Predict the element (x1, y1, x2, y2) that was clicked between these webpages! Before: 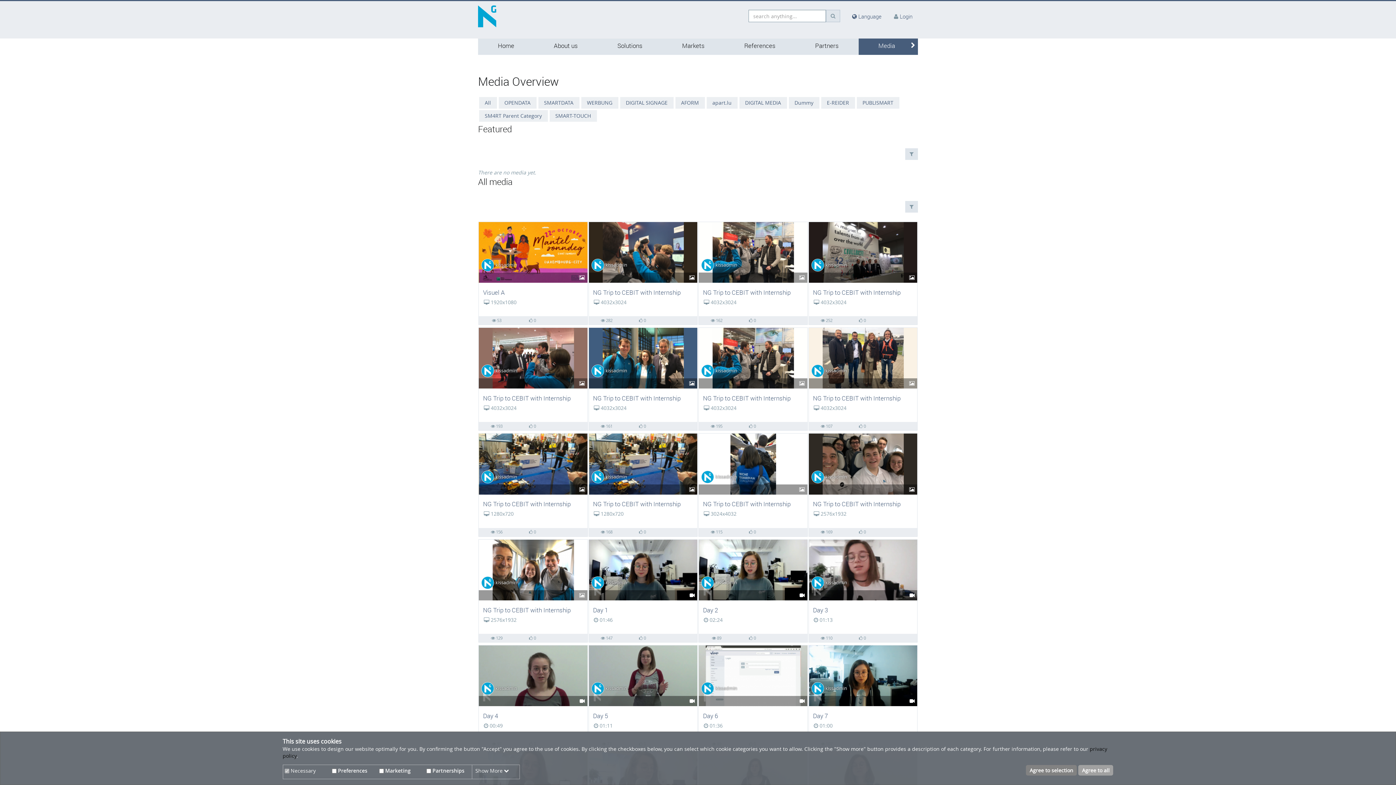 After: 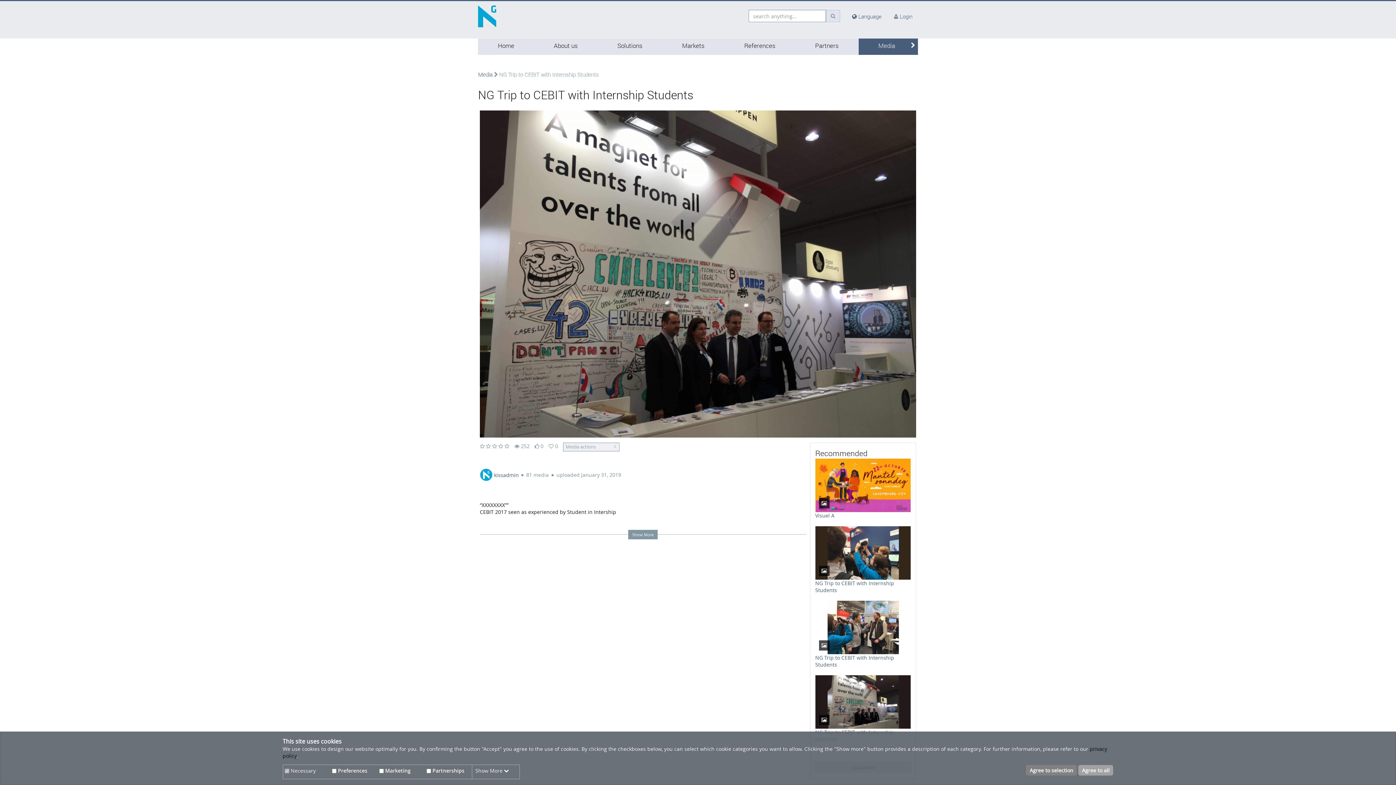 Action: bbox: (808, 288, 917, 296) label: NG Trip to CEBIT with Internship Students